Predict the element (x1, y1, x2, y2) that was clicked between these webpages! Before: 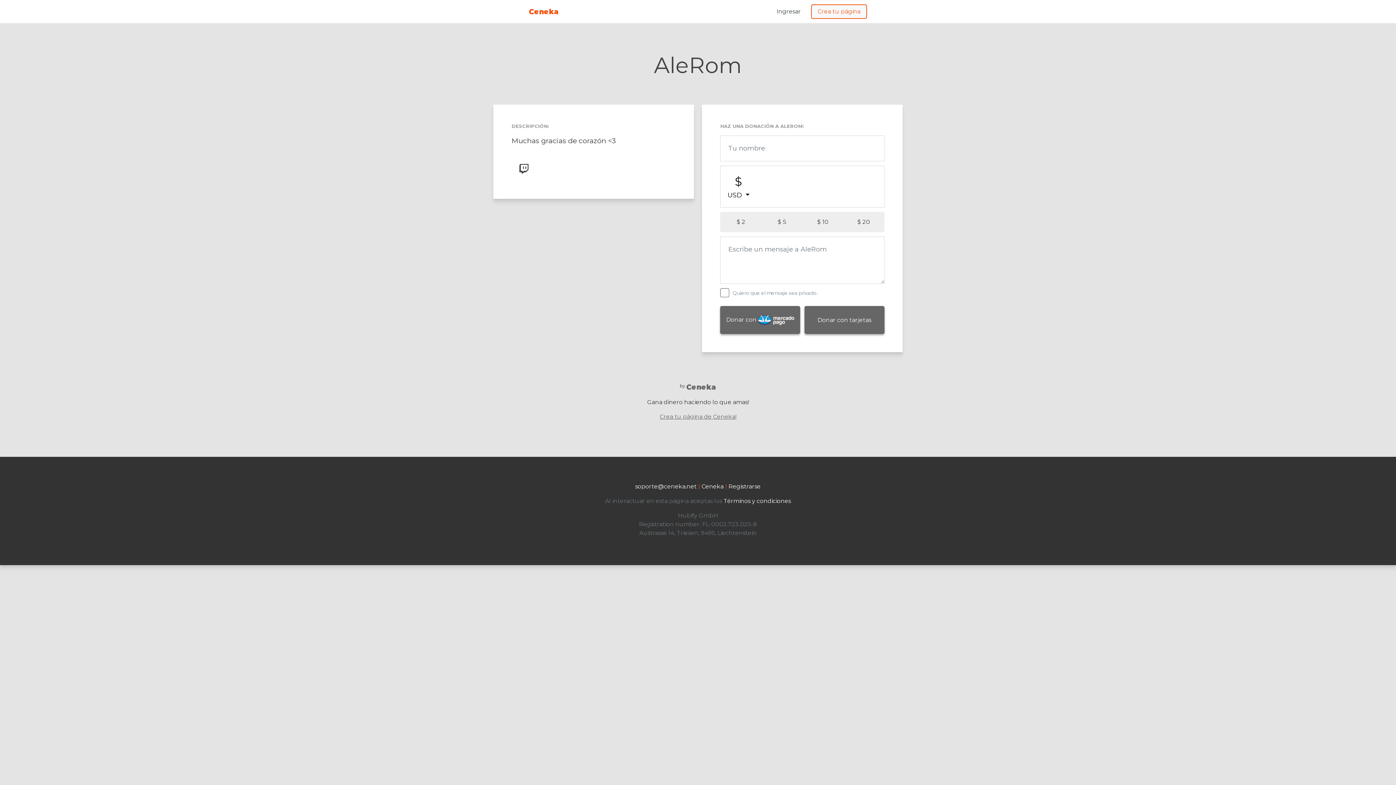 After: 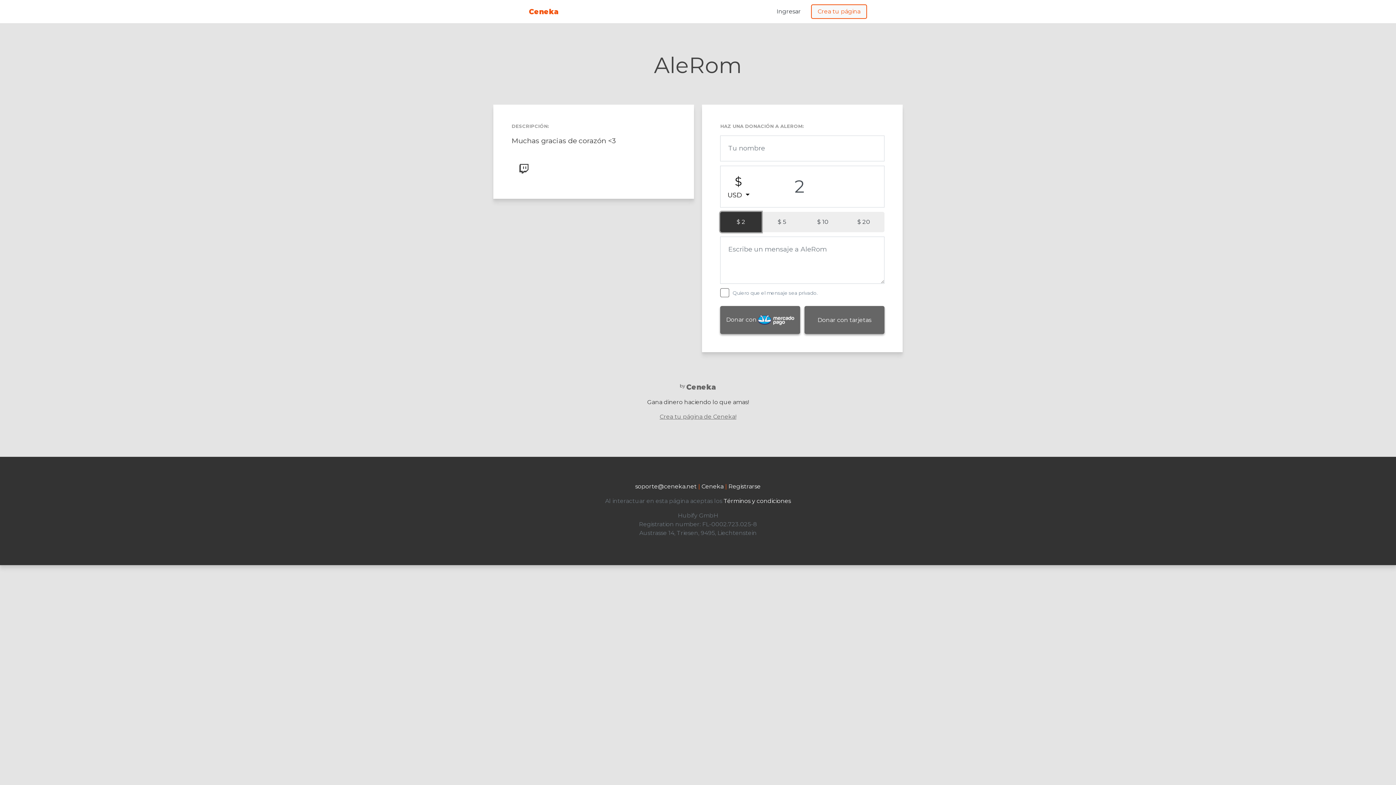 Action: label: $ 2 bbox: (720, 212, 761, 232)